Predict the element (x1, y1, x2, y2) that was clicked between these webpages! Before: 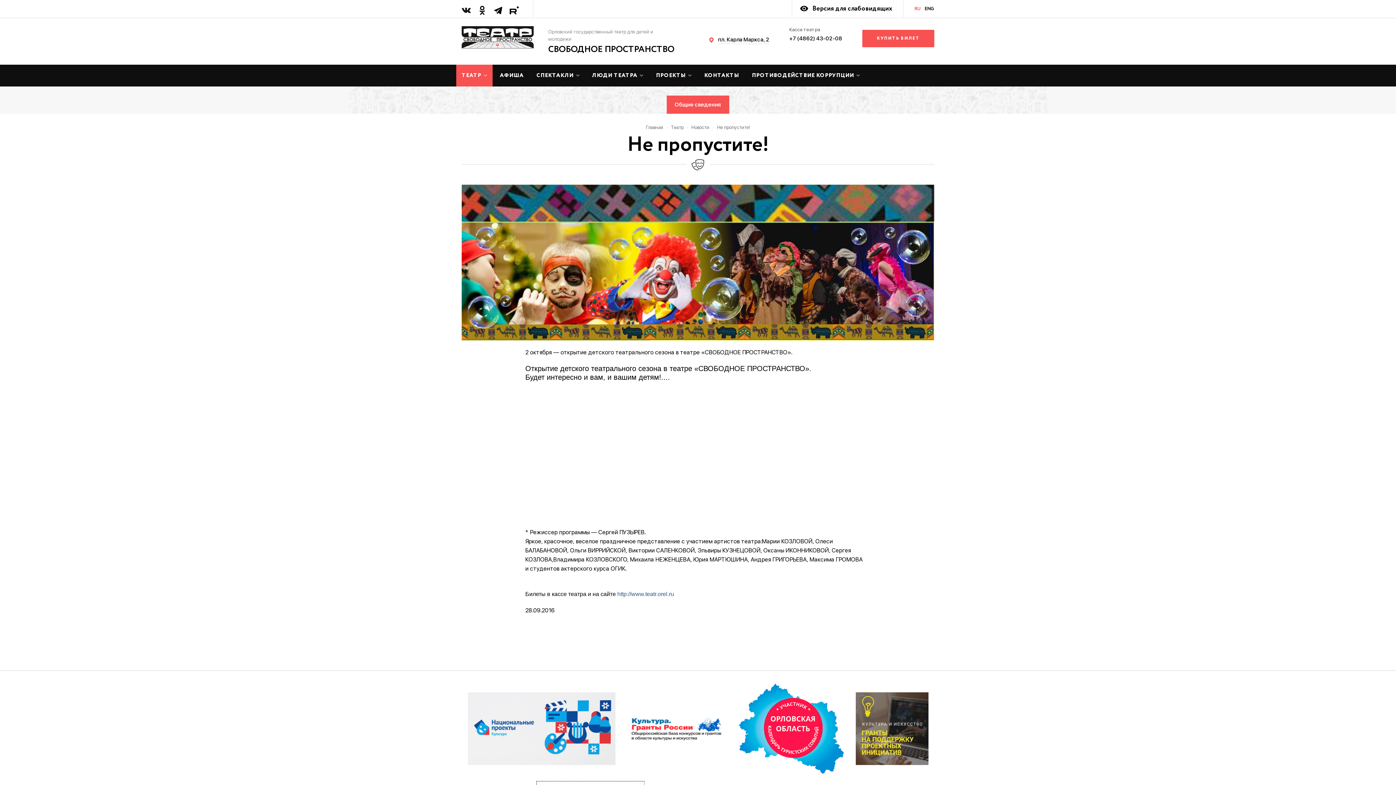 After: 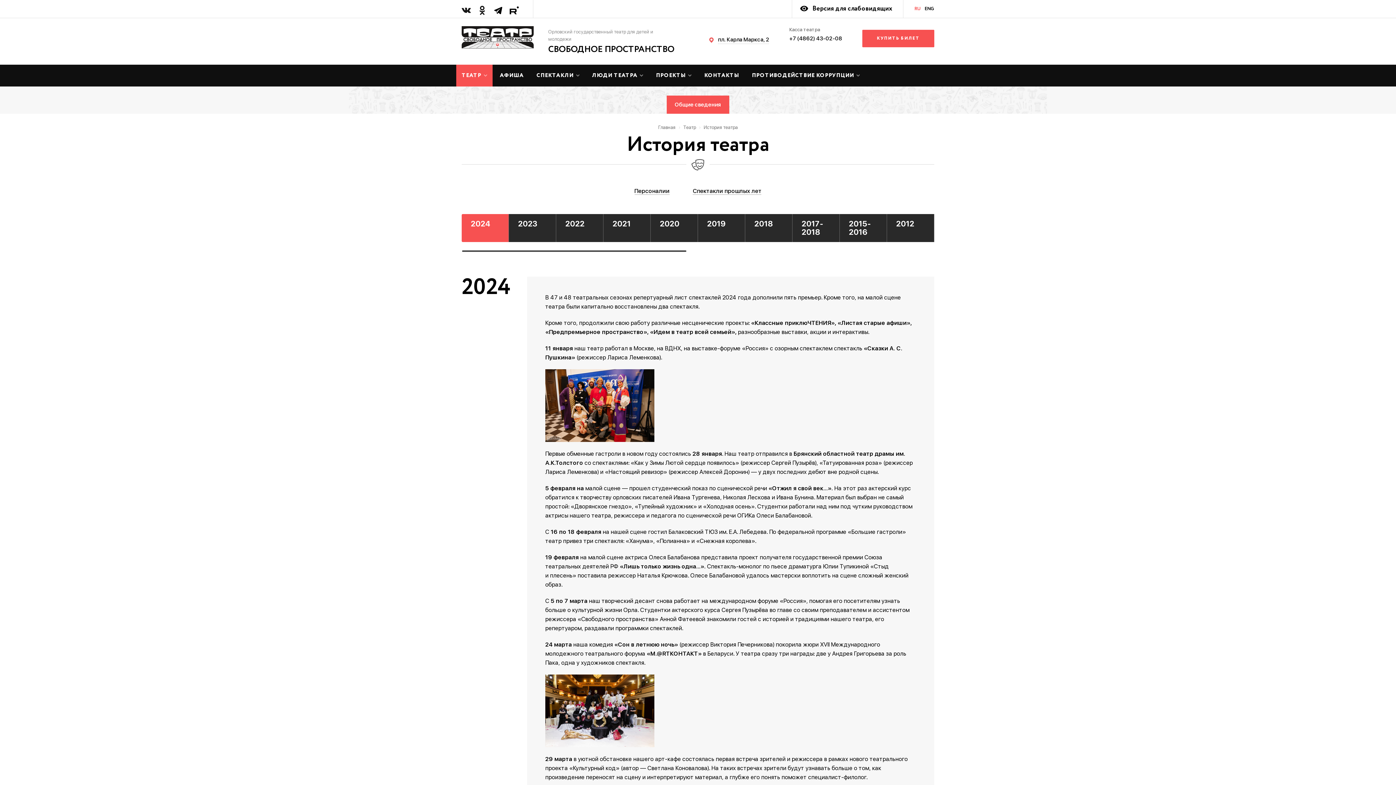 Action: label: ТЕАТР bbox: (456, 64, 492, 86)